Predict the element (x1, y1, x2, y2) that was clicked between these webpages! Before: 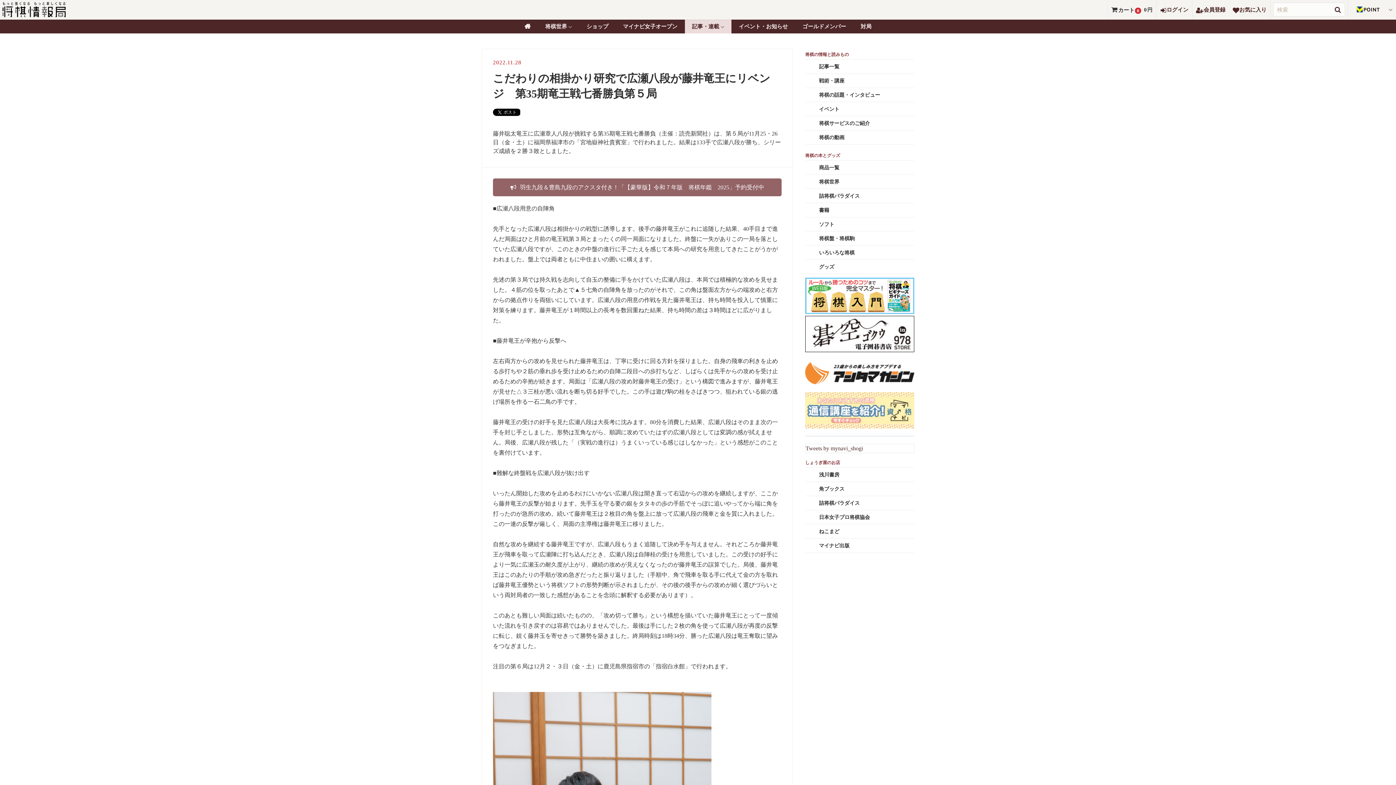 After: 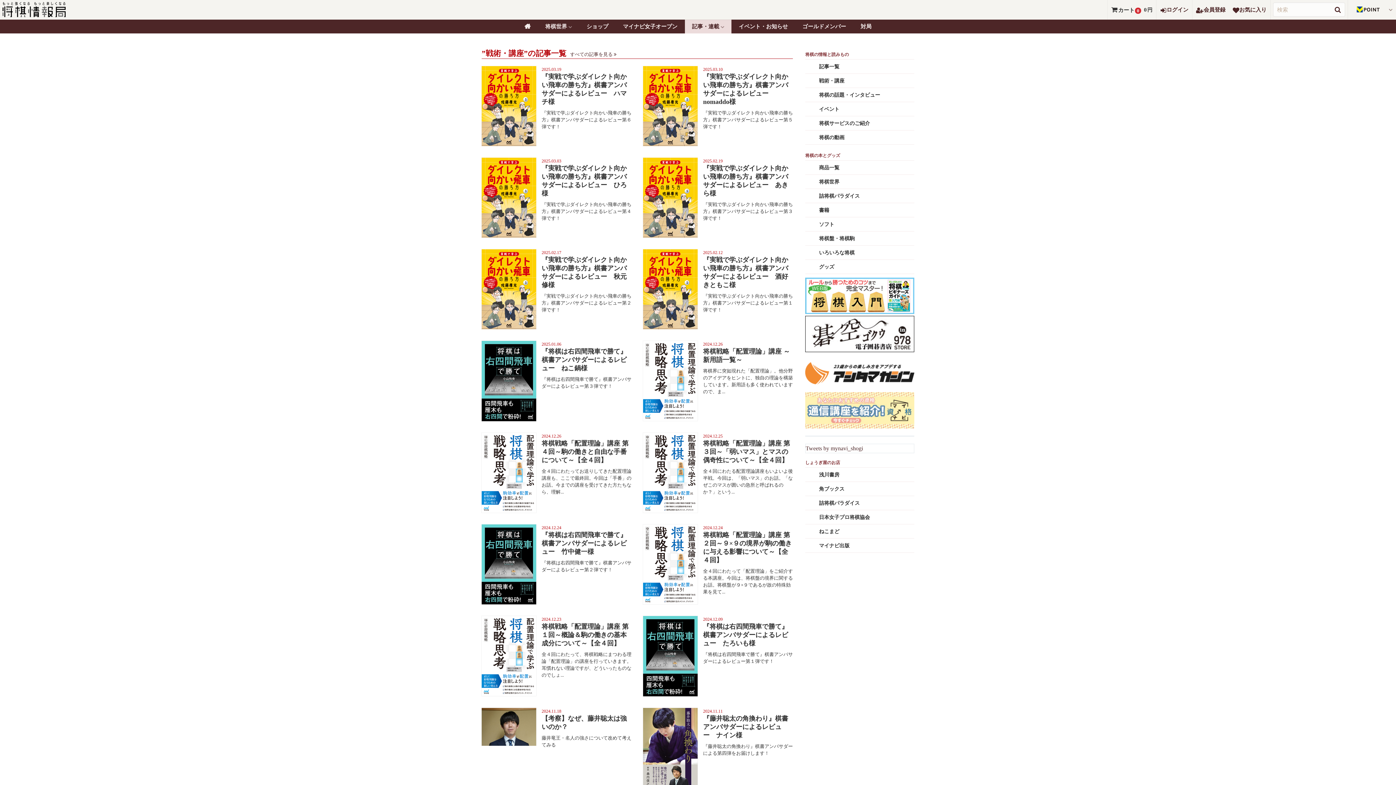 Action: label: 戦術・講座 bbox: (805, 73, 914, 87)